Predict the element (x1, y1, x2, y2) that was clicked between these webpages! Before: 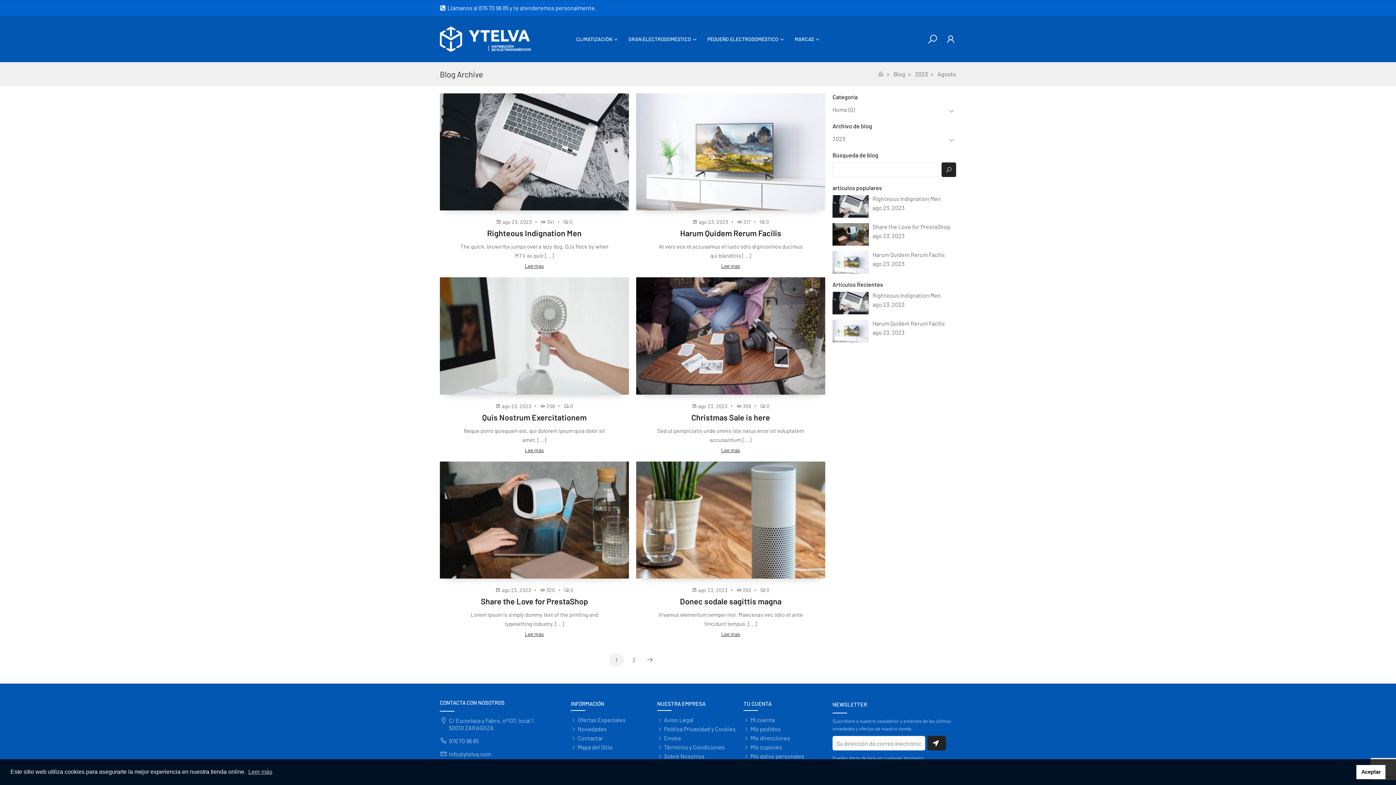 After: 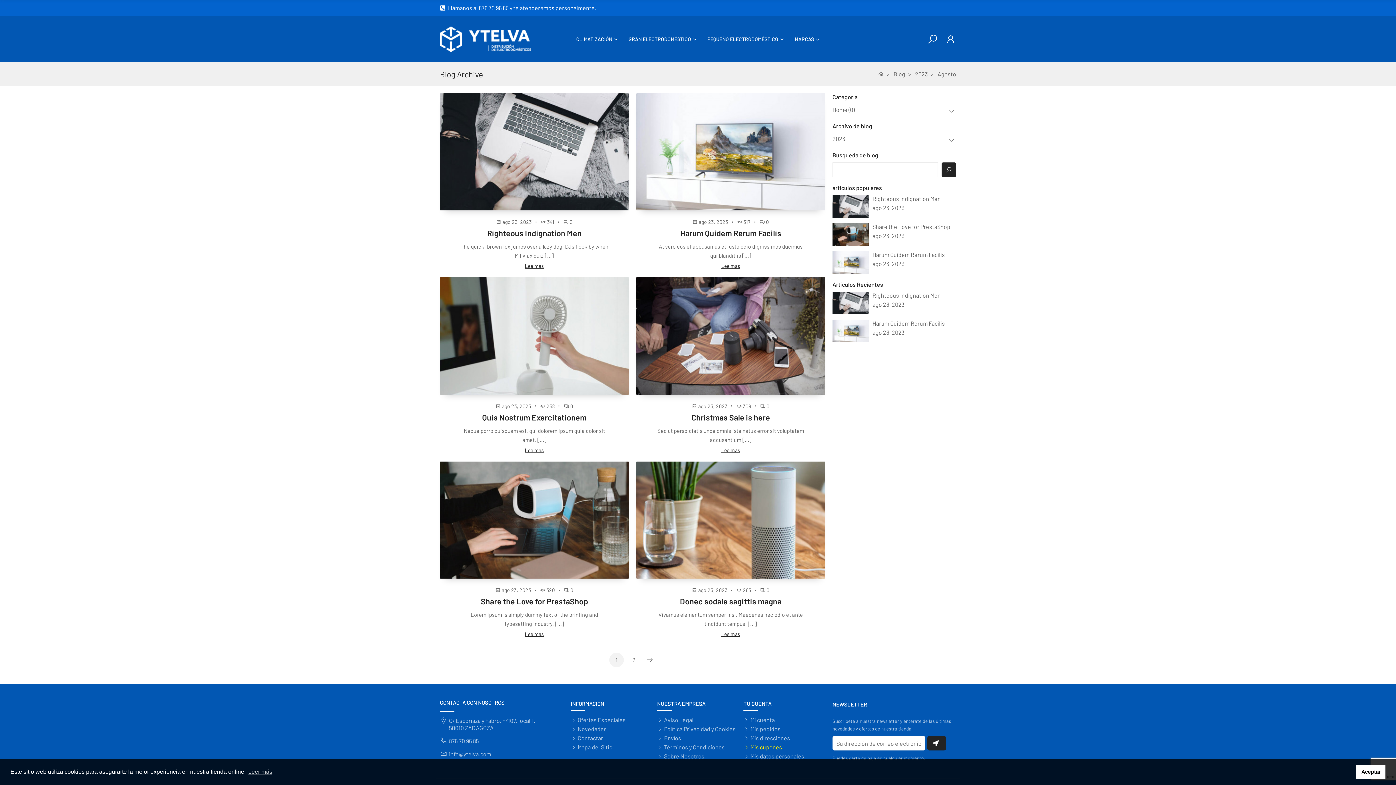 Action: label: Mis cupones bbox: (743, 744, 825, 751)